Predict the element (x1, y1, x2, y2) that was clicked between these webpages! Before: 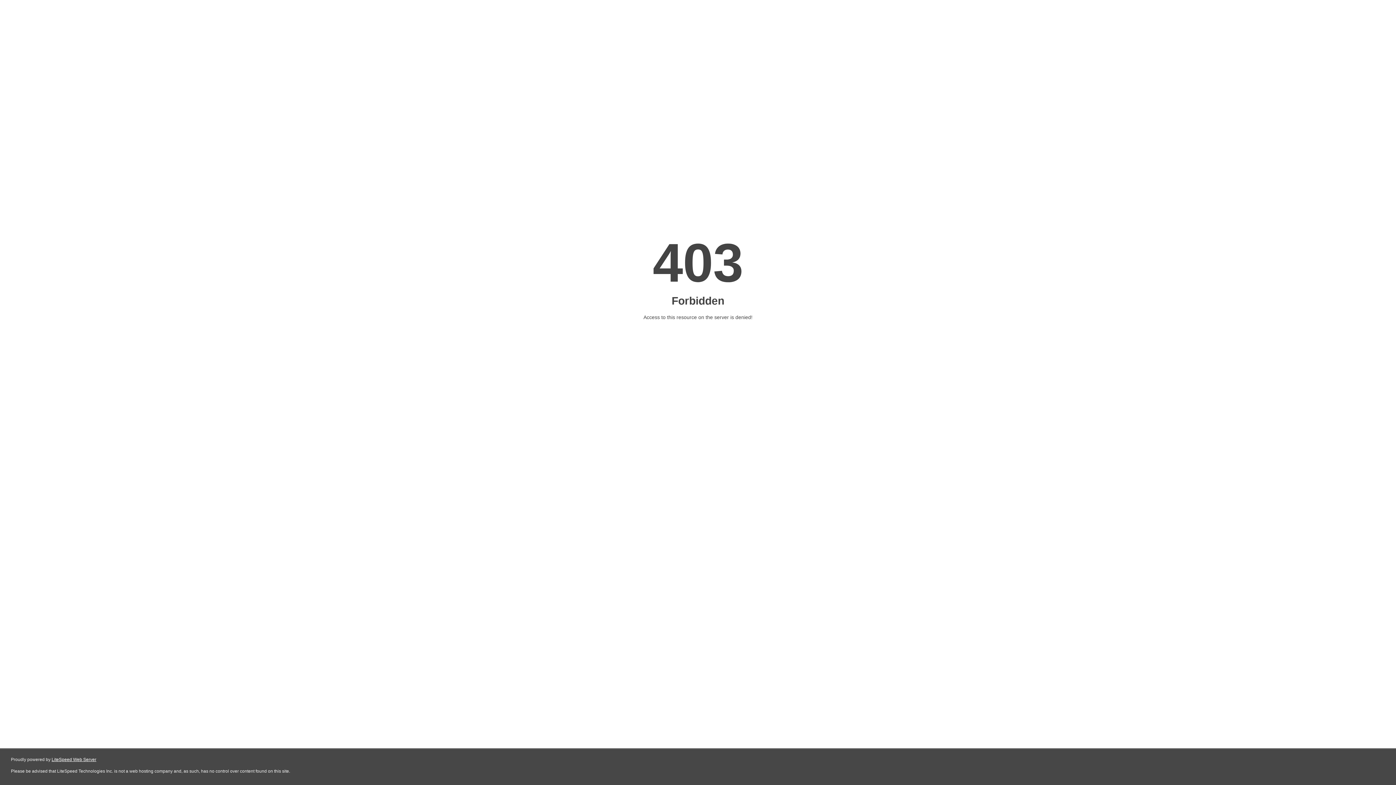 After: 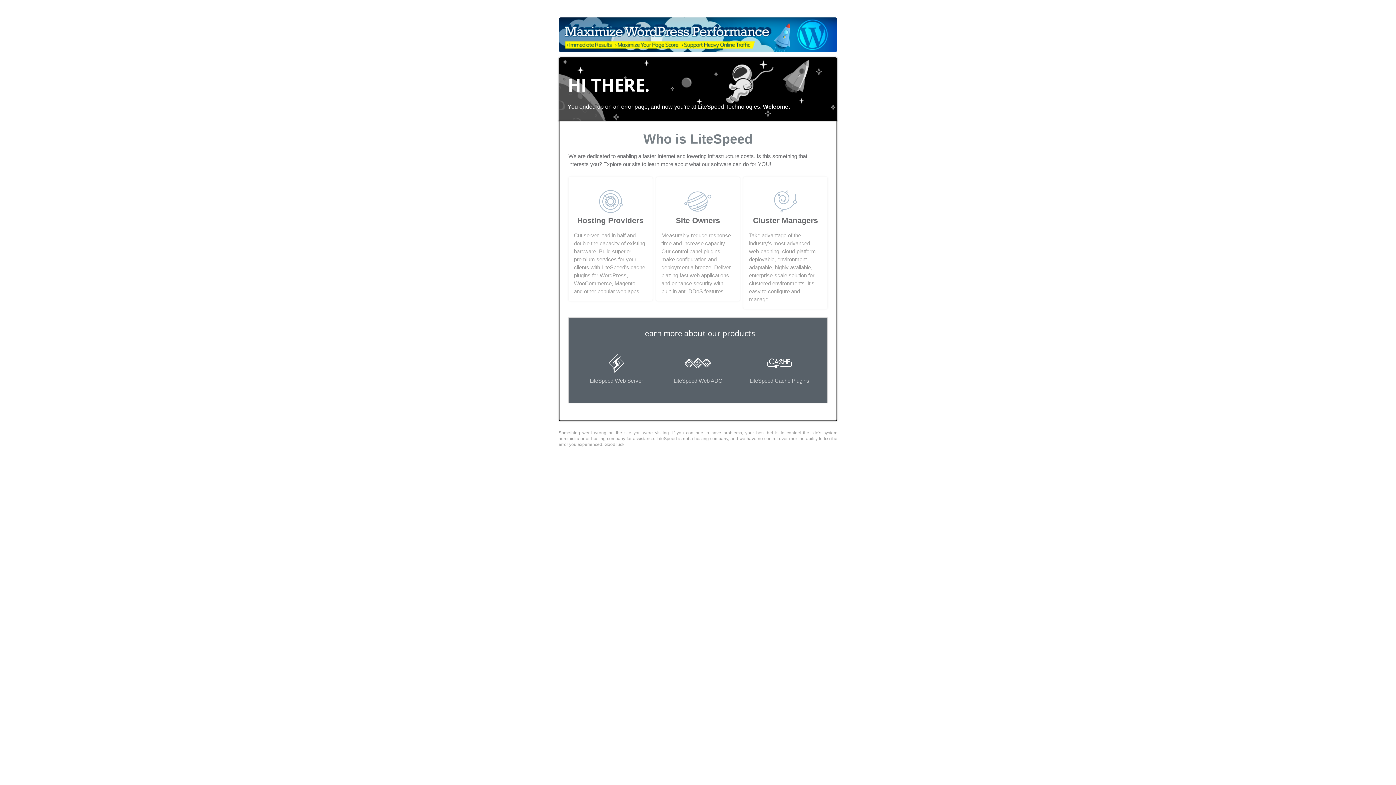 Action: label: LiteSpeed Web Server bbox: (51, 757, 96, 762)